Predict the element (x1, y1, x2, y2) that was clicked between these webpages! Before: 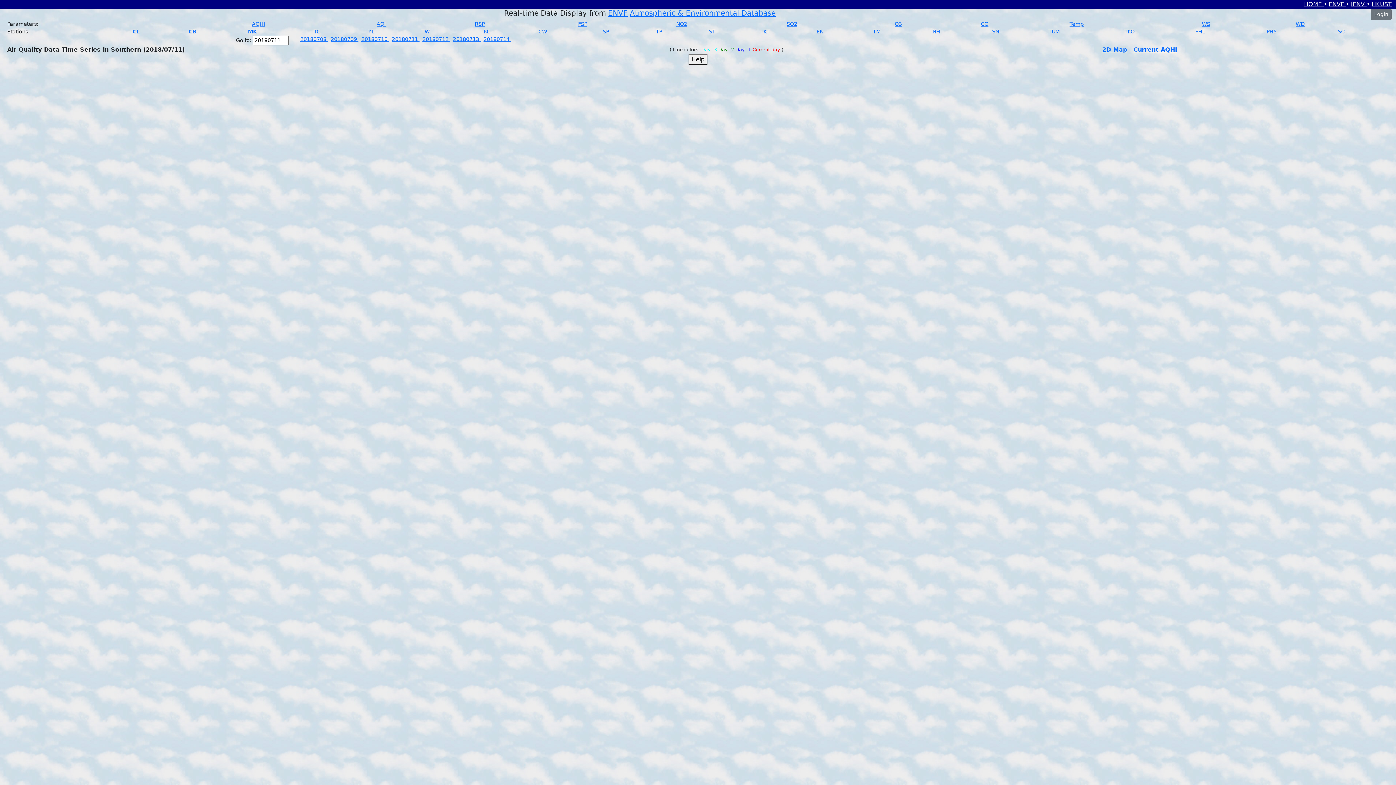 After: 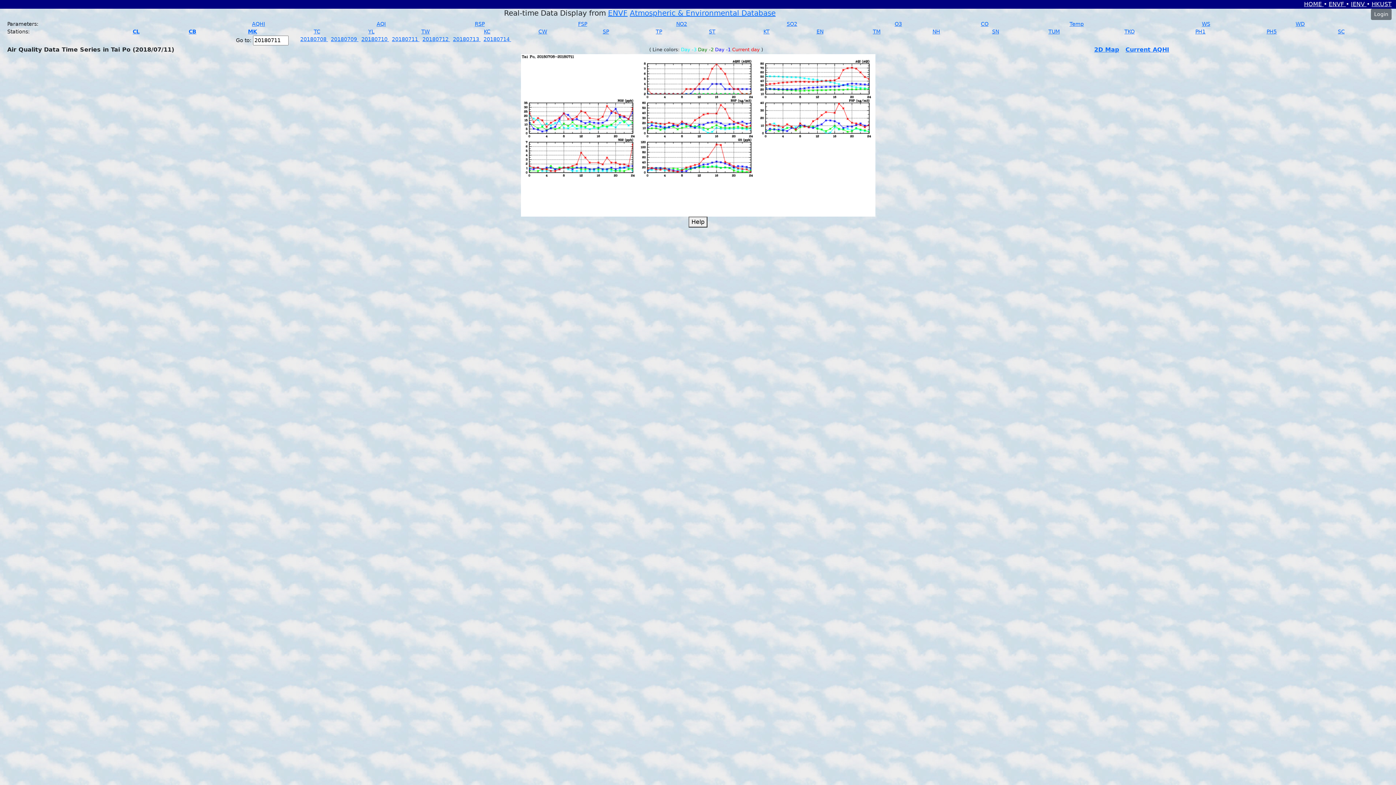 Action: bbox: (656, 28, 662, 34) label: TP